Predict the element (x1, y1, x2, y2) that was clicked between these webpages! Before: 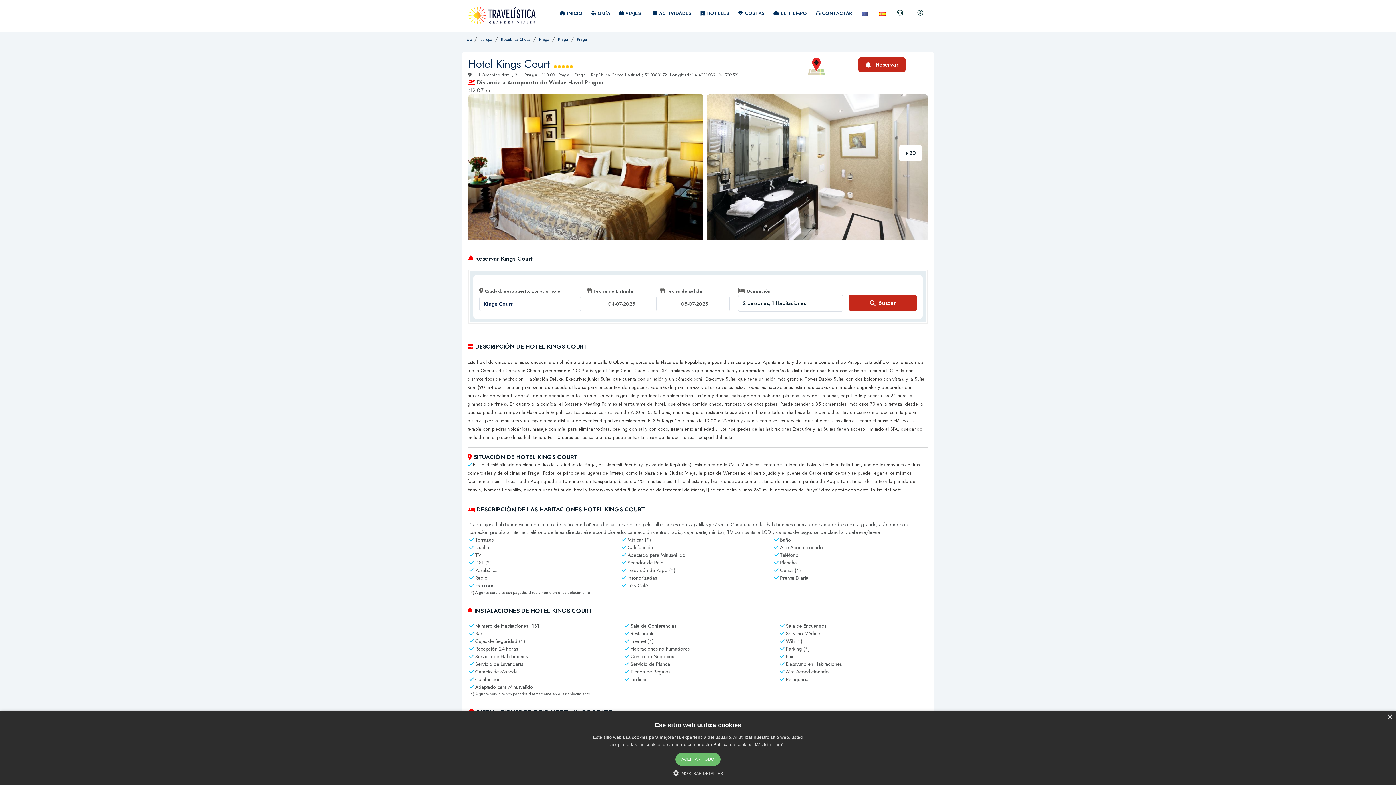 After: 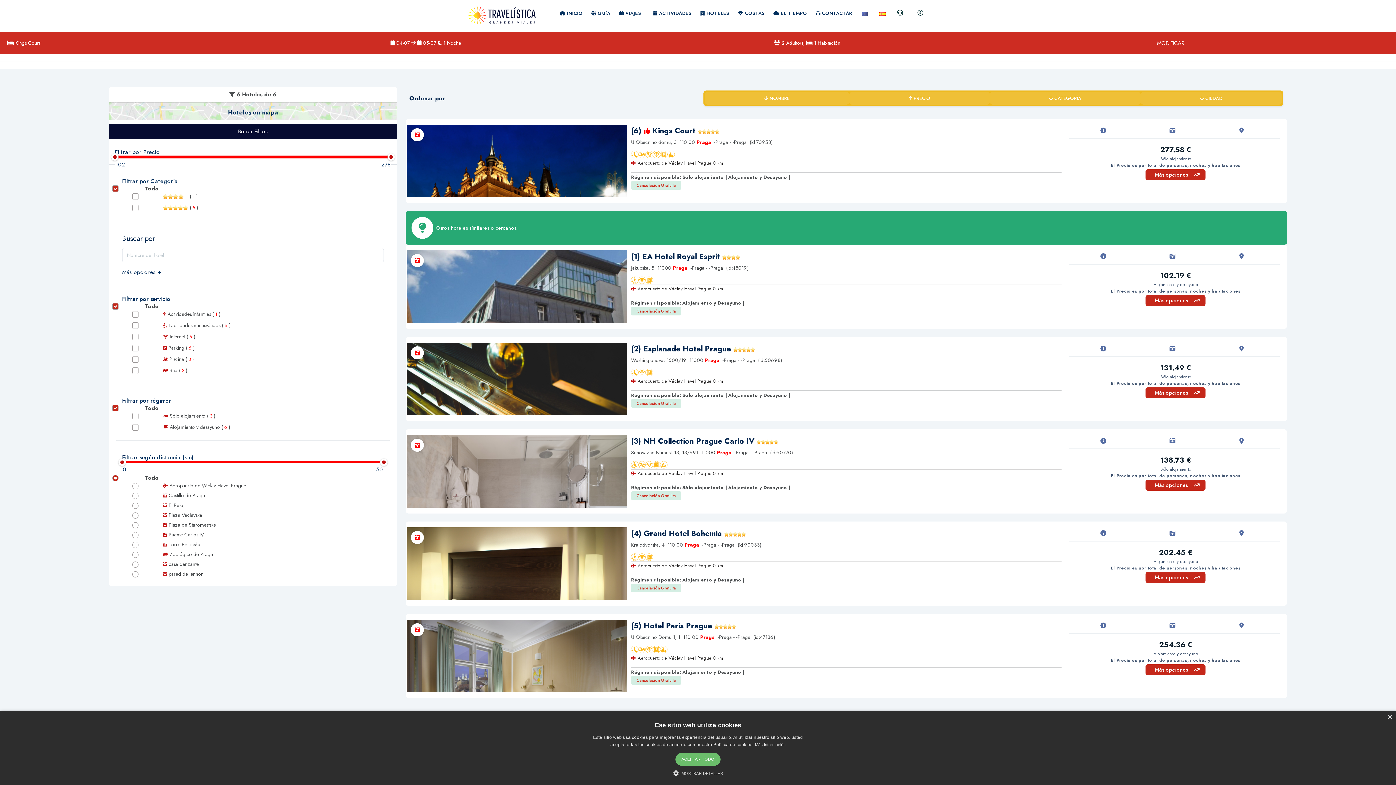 Action: label: Buscar bbox: (848, 294, 917, 311)